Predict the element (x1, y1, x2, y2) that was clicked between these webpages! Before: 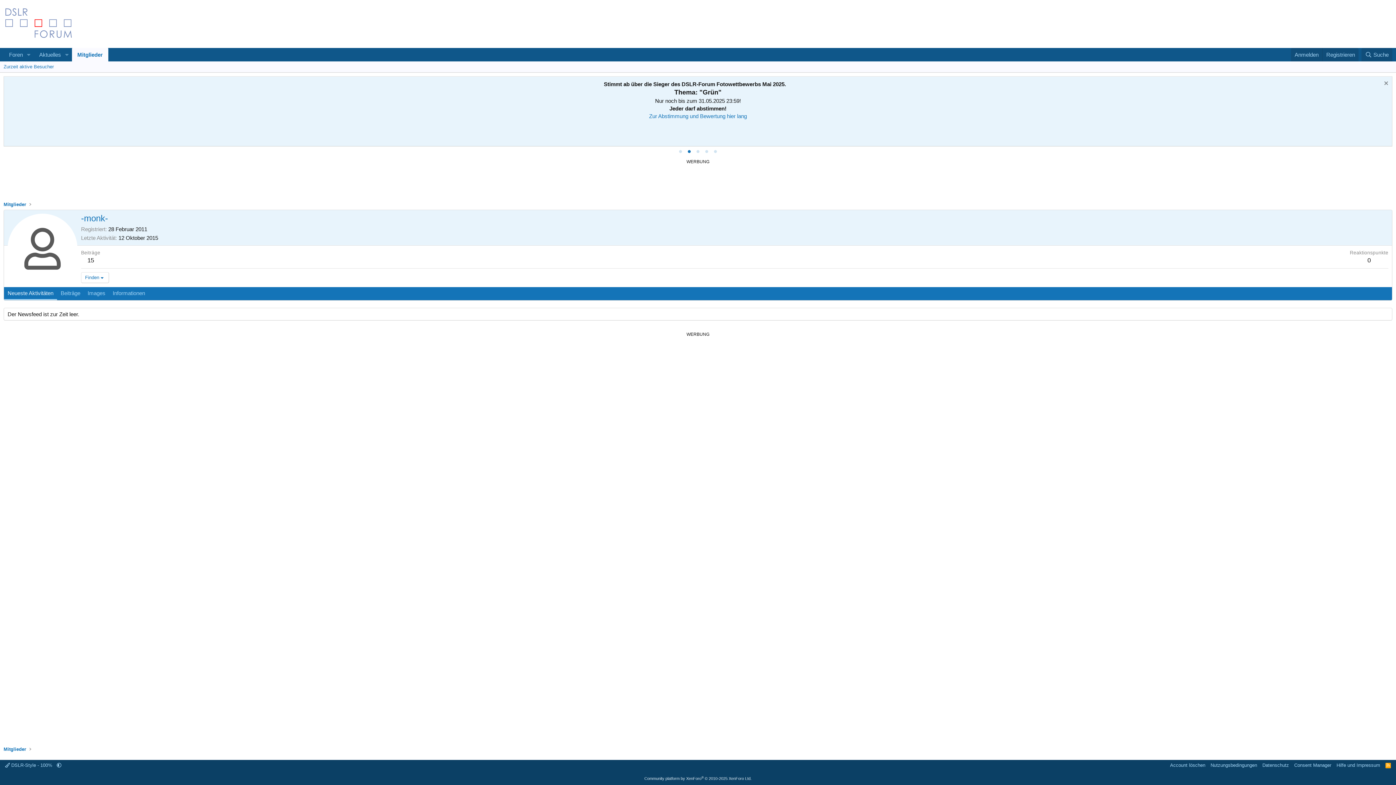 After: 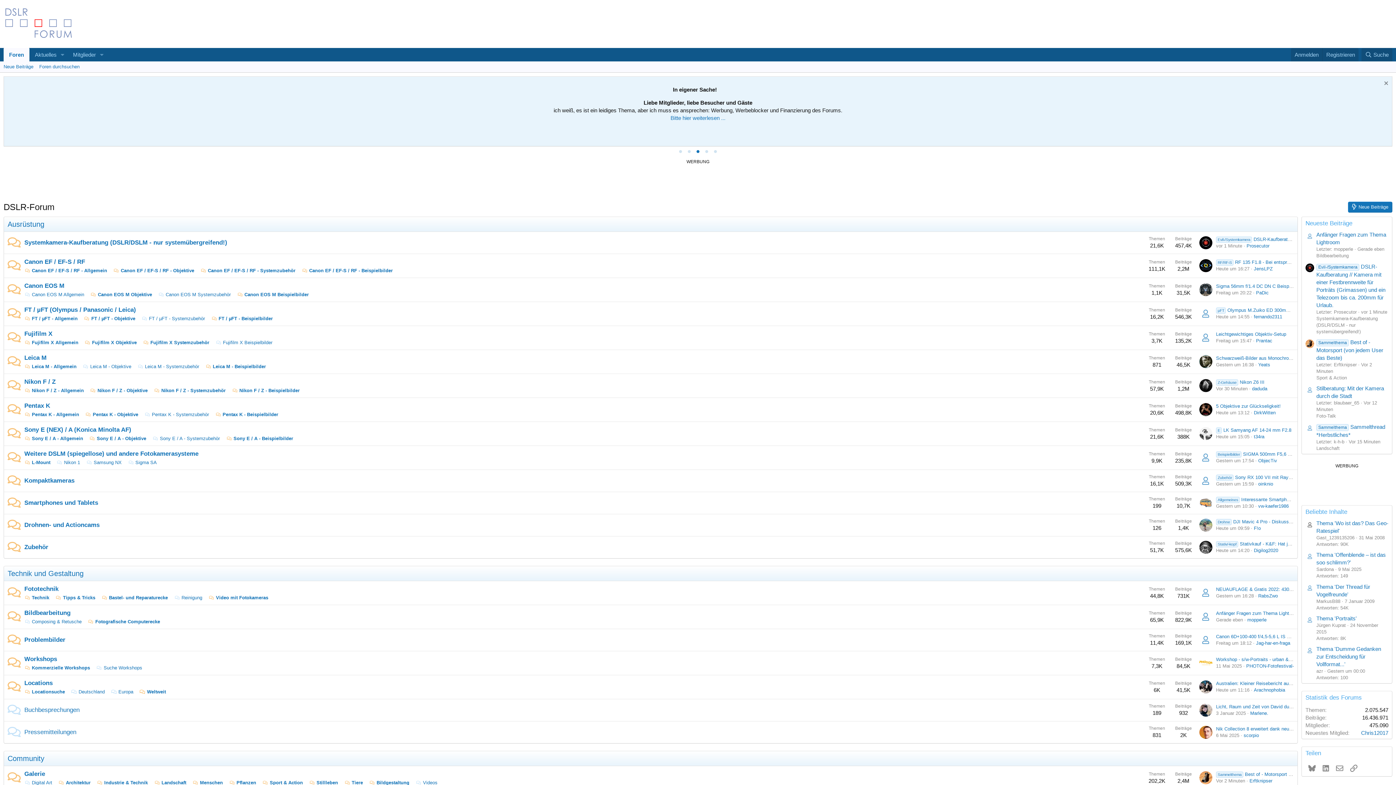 Action: bbox: (3, 34, 72, 40)